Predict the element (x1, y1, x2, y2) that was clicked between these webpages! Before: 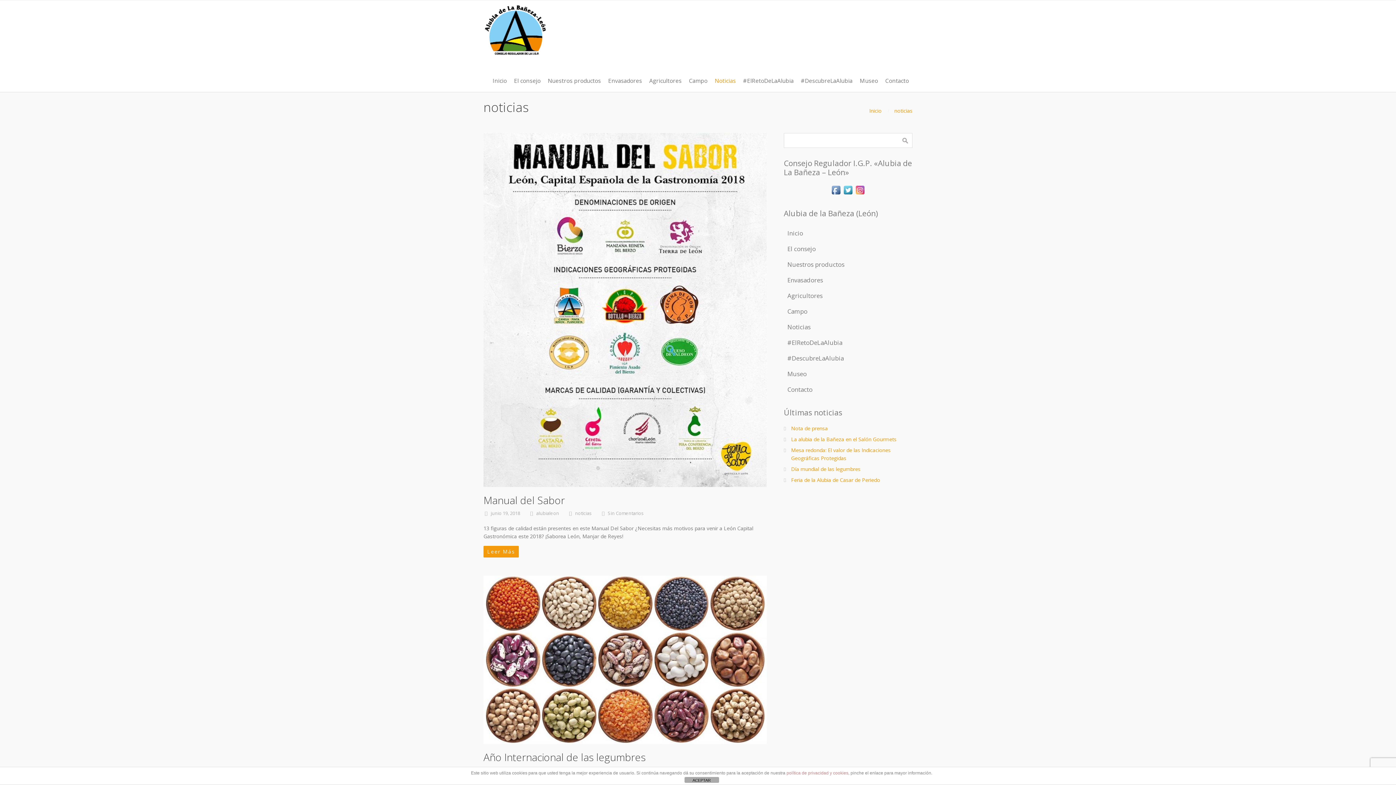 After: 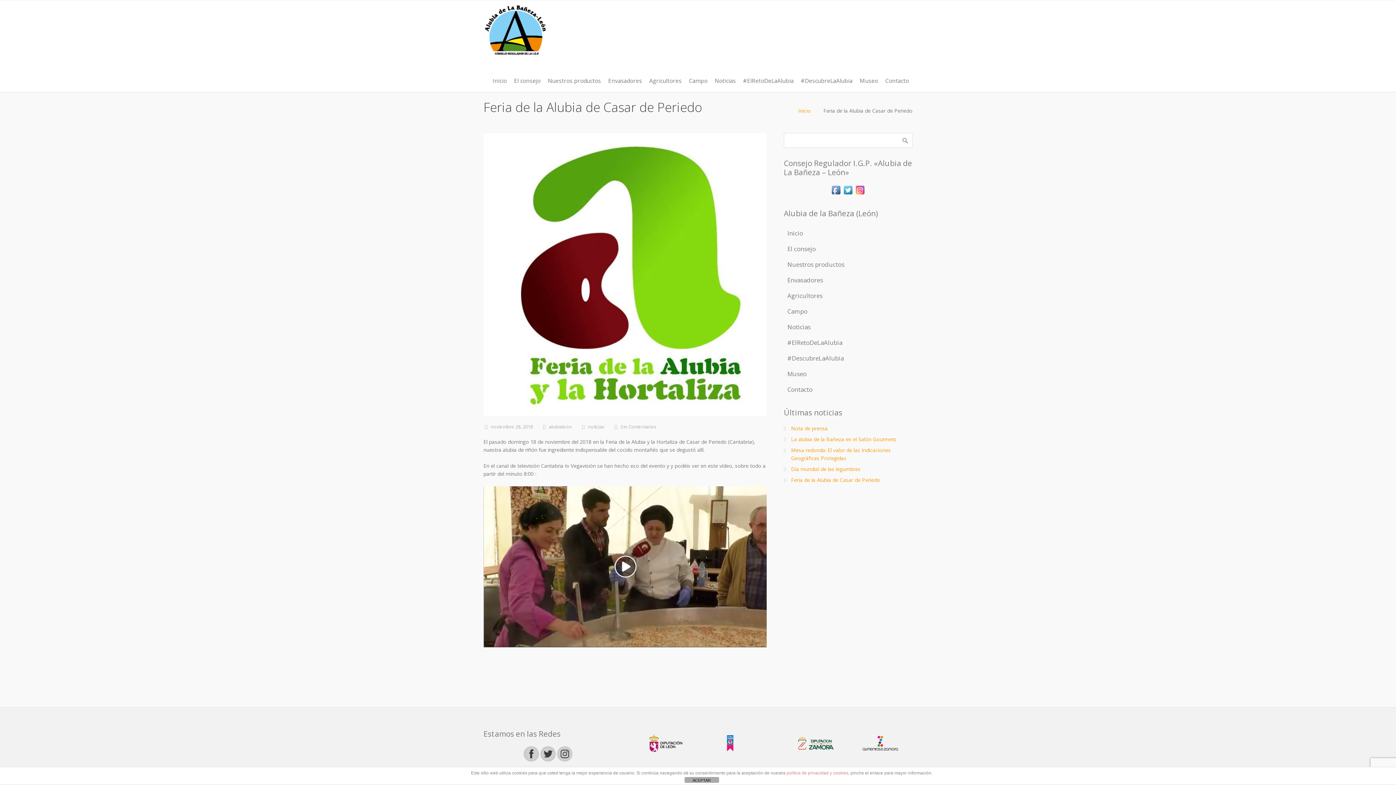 Action: bbox: (791, 476, 880, 483) label: Feria de la Alubia de Casar de Periedo